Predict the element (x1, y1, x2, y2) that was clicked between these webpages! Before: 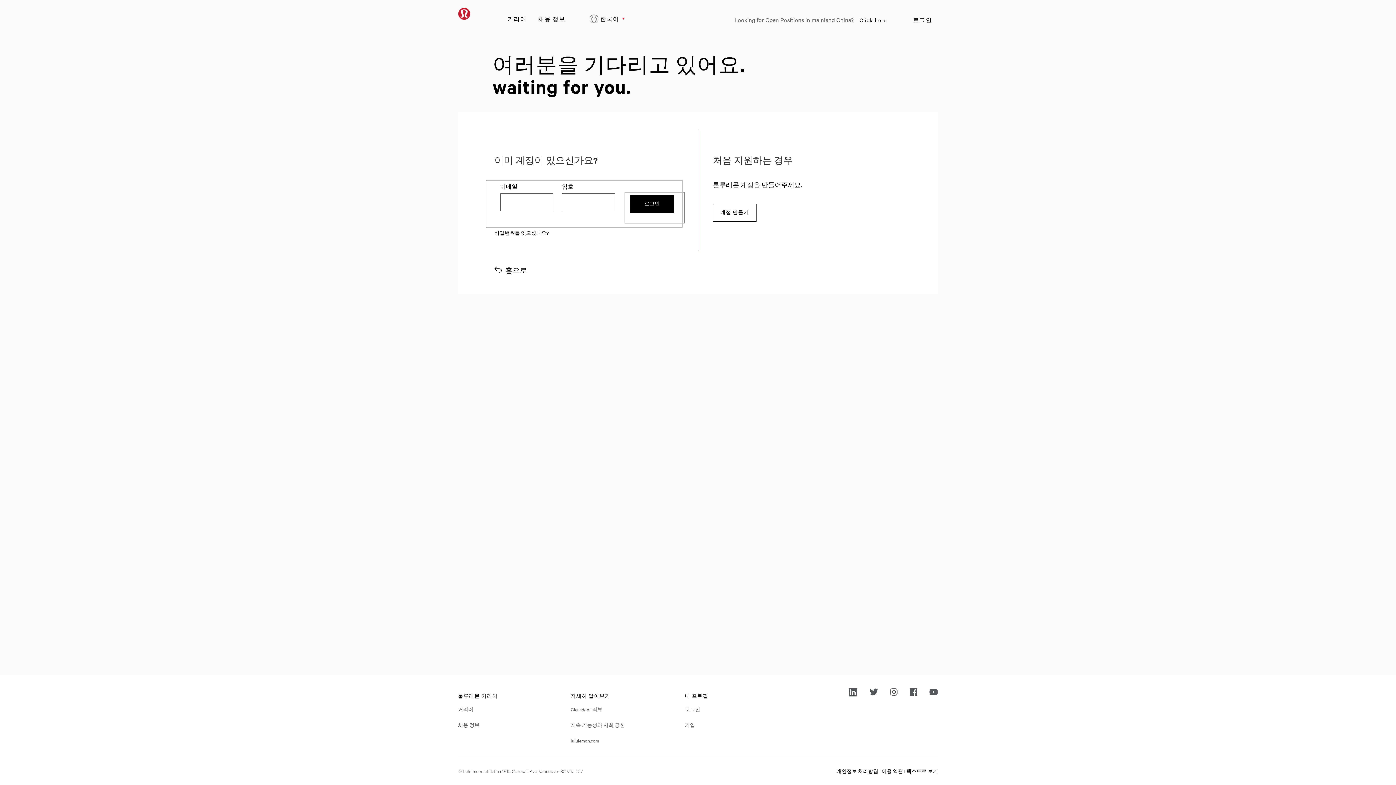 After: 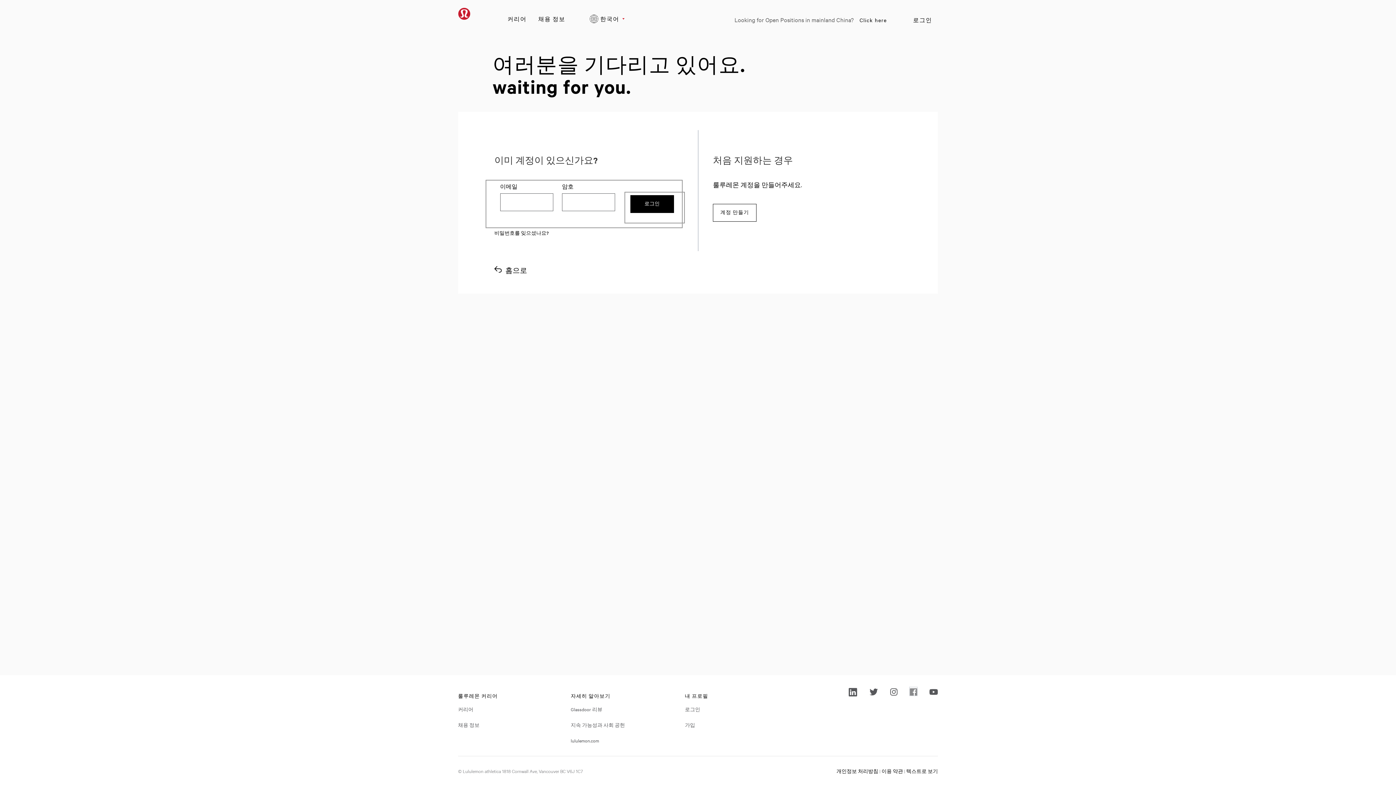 Action: bbox: (909, 687, 917, 696)